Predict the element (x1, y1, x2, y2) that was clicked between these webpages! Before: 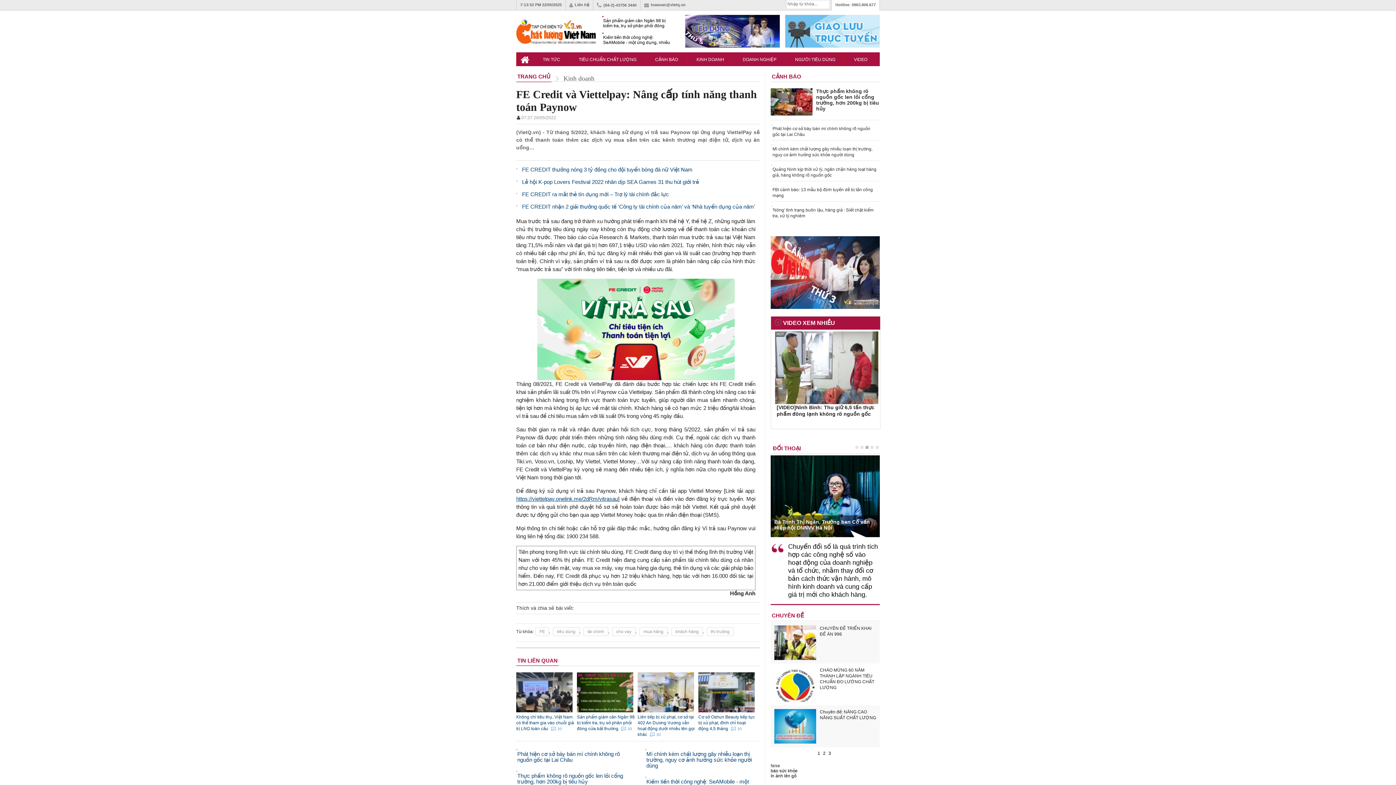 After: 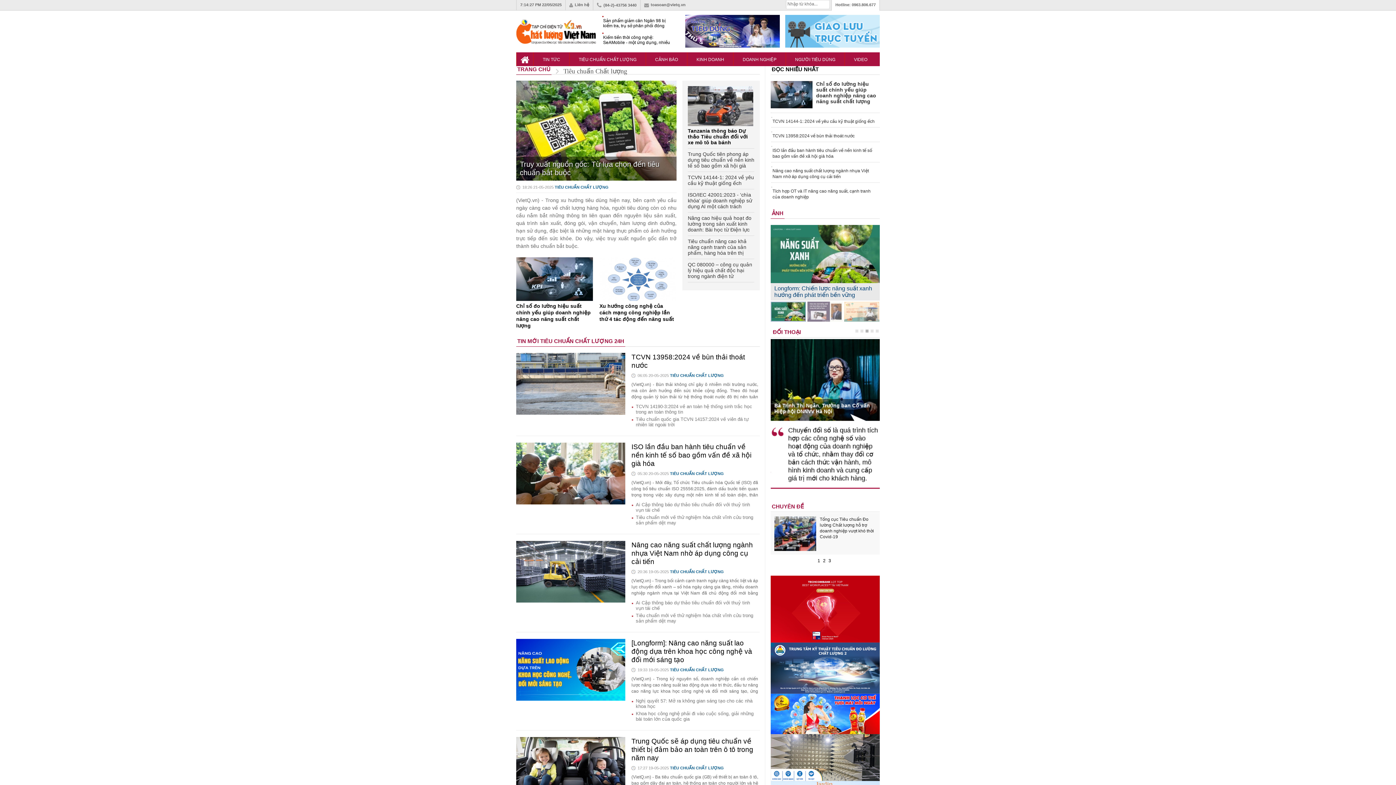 Action: bbox: (569, 52, 645, 66) label: TIÊU CHUẨN CHẤT LƯỢNG